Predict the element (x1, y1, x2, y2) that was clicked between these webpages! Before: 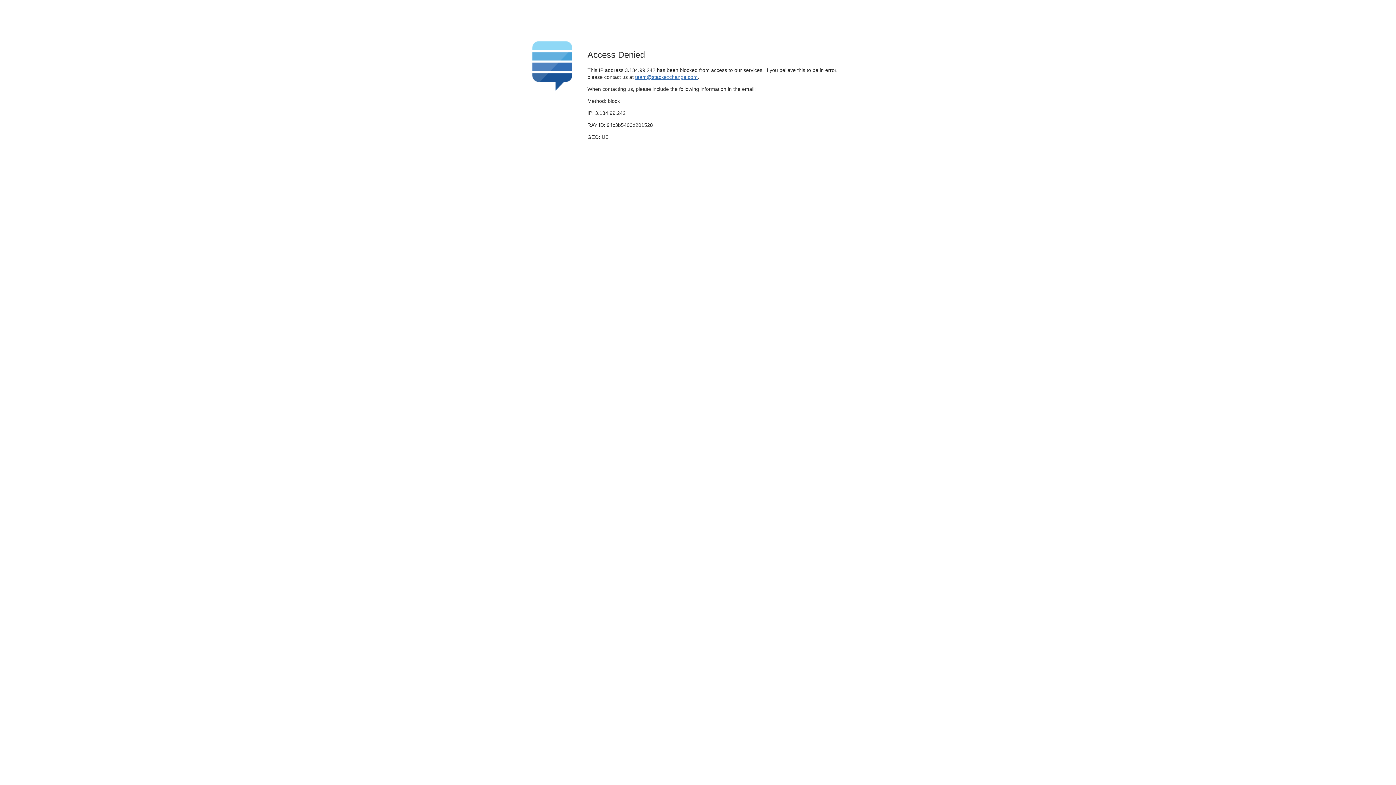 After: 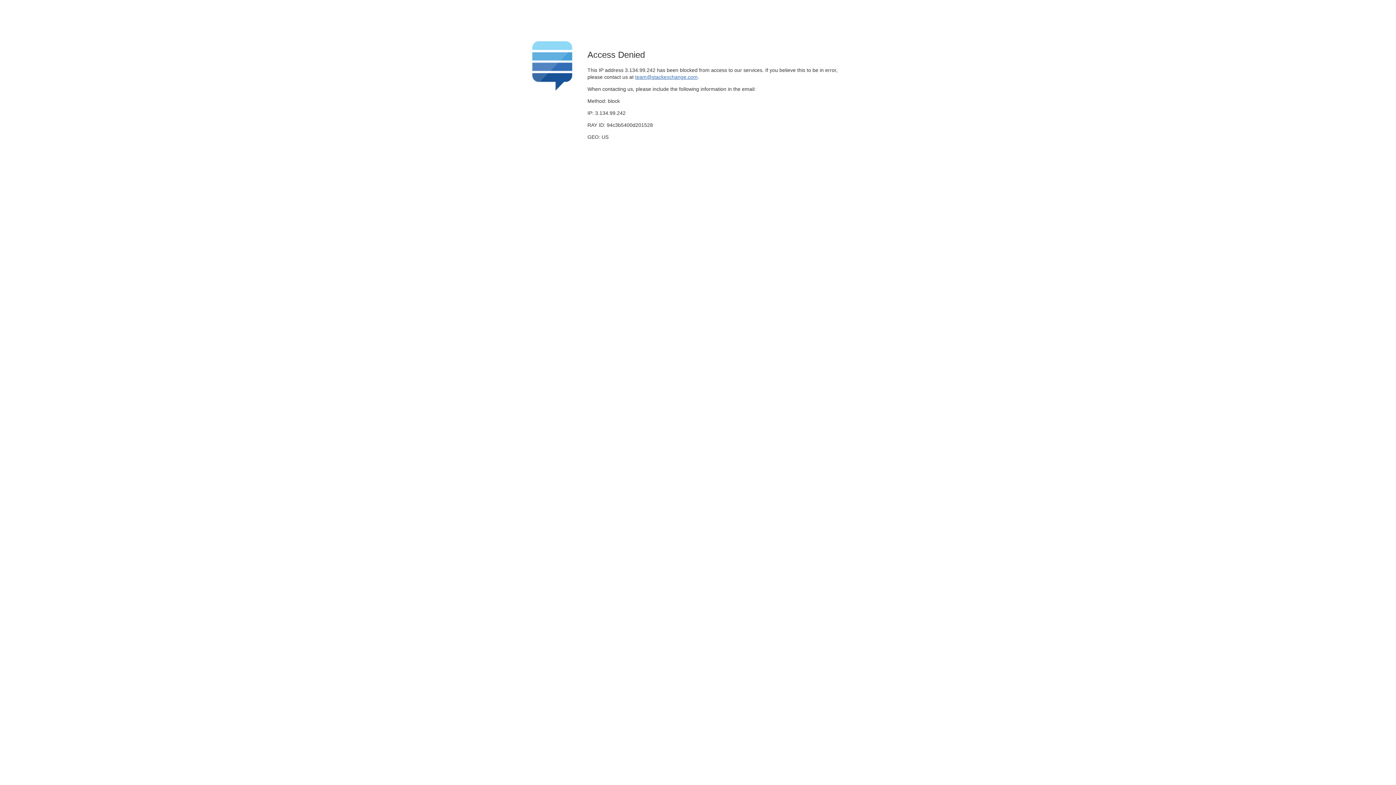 Action: label: team@stackexchange.com bbox: (635, 74, 697, 79)